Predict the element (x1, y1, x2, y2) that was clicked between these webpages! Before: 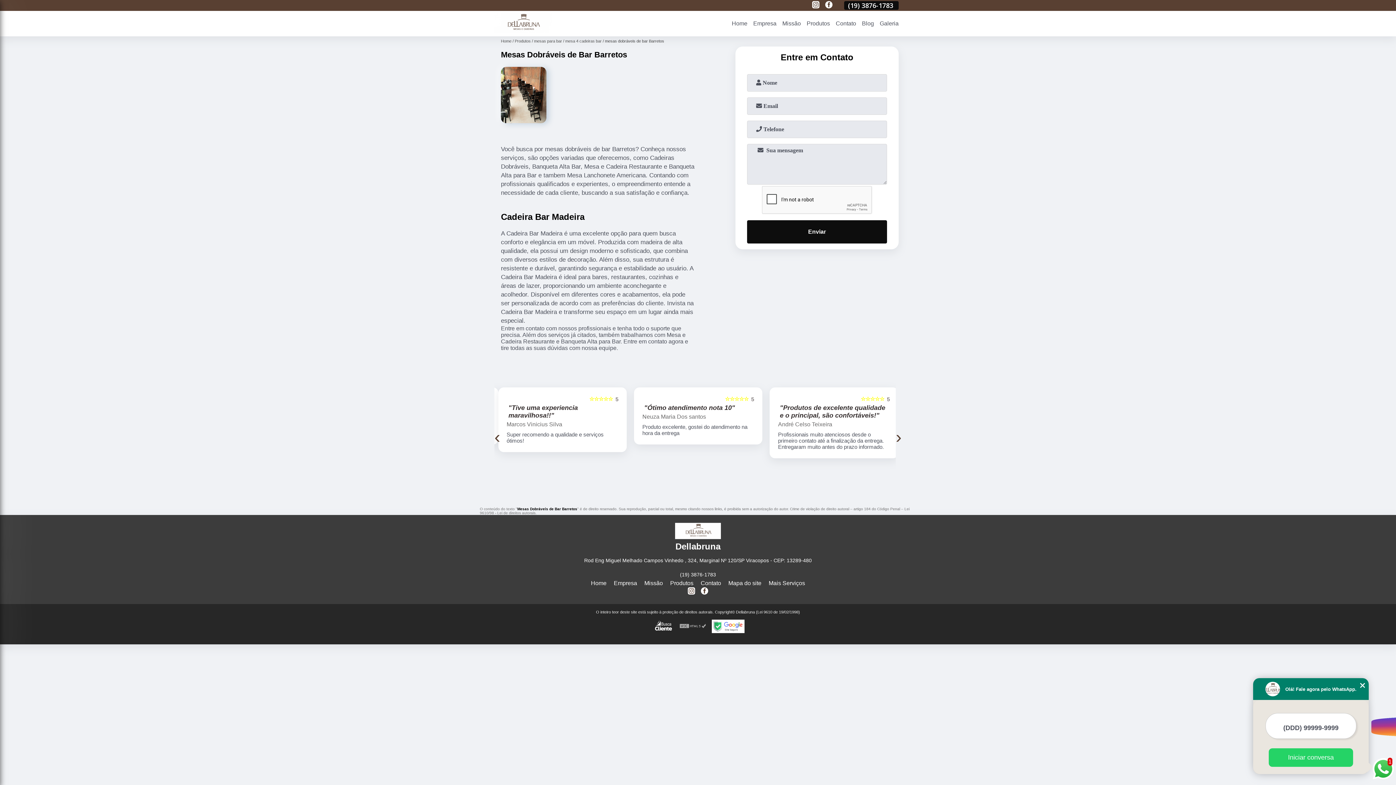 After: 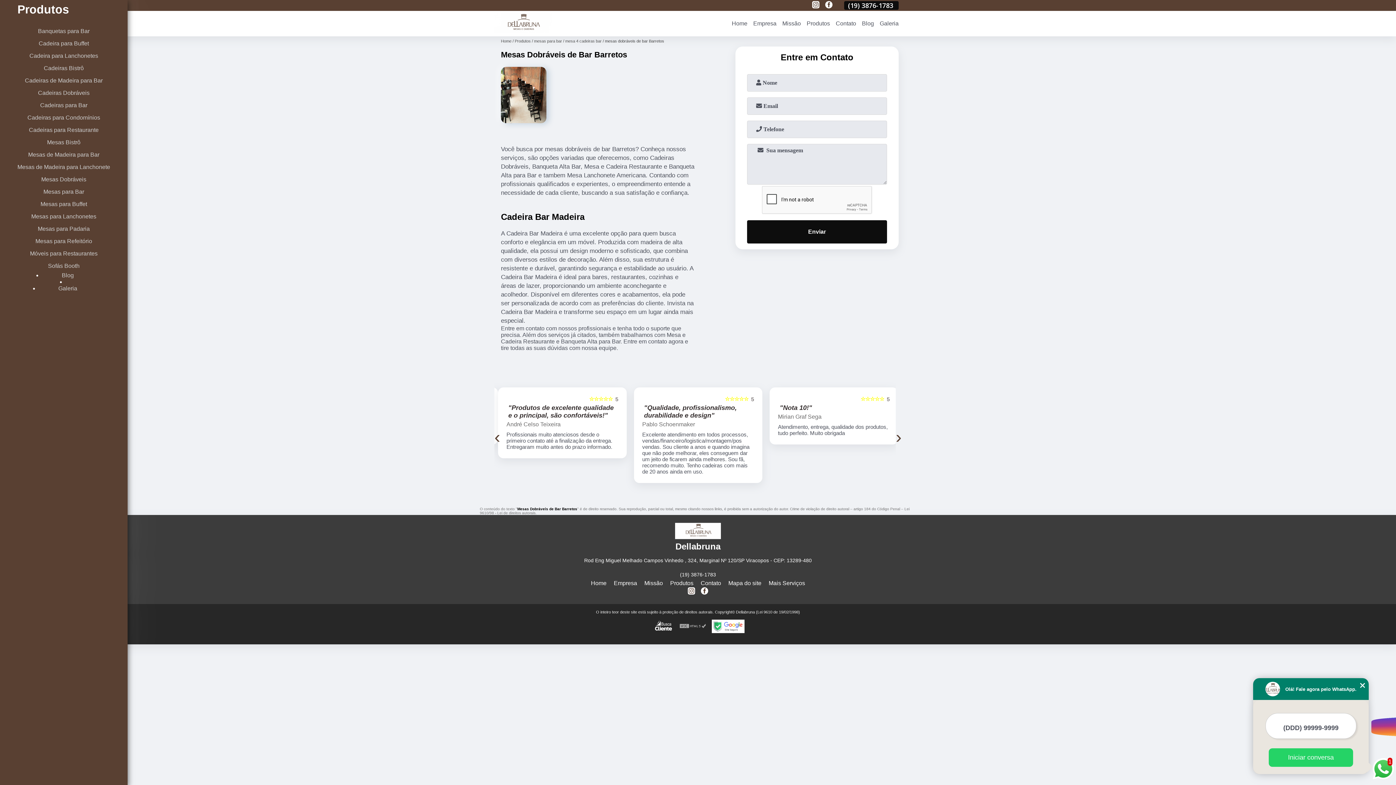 Action: bbox: (804, 19, 833, 27) label: Produtos